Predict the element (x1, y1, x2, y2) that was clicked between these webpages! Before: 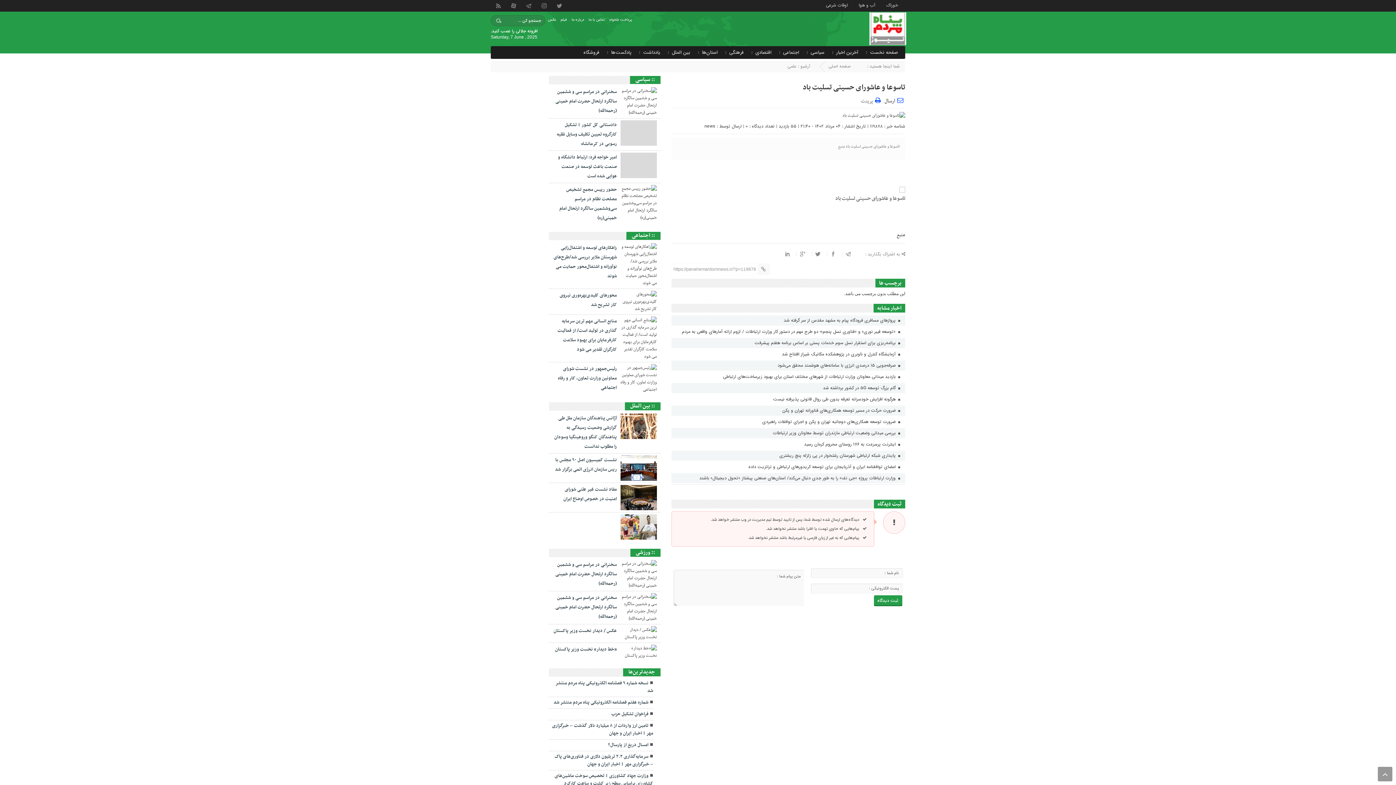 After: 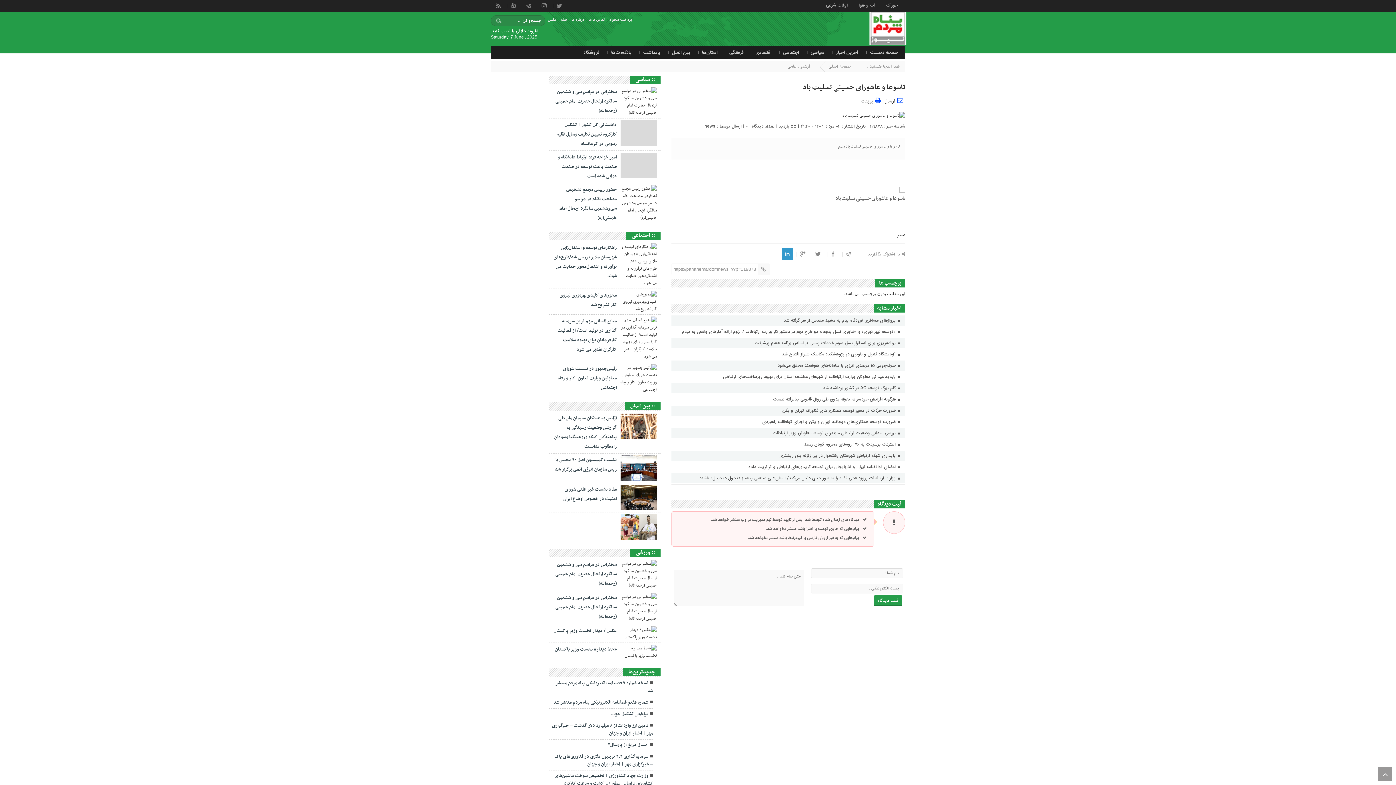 Action: bbox: (781, 248, 793, 260)